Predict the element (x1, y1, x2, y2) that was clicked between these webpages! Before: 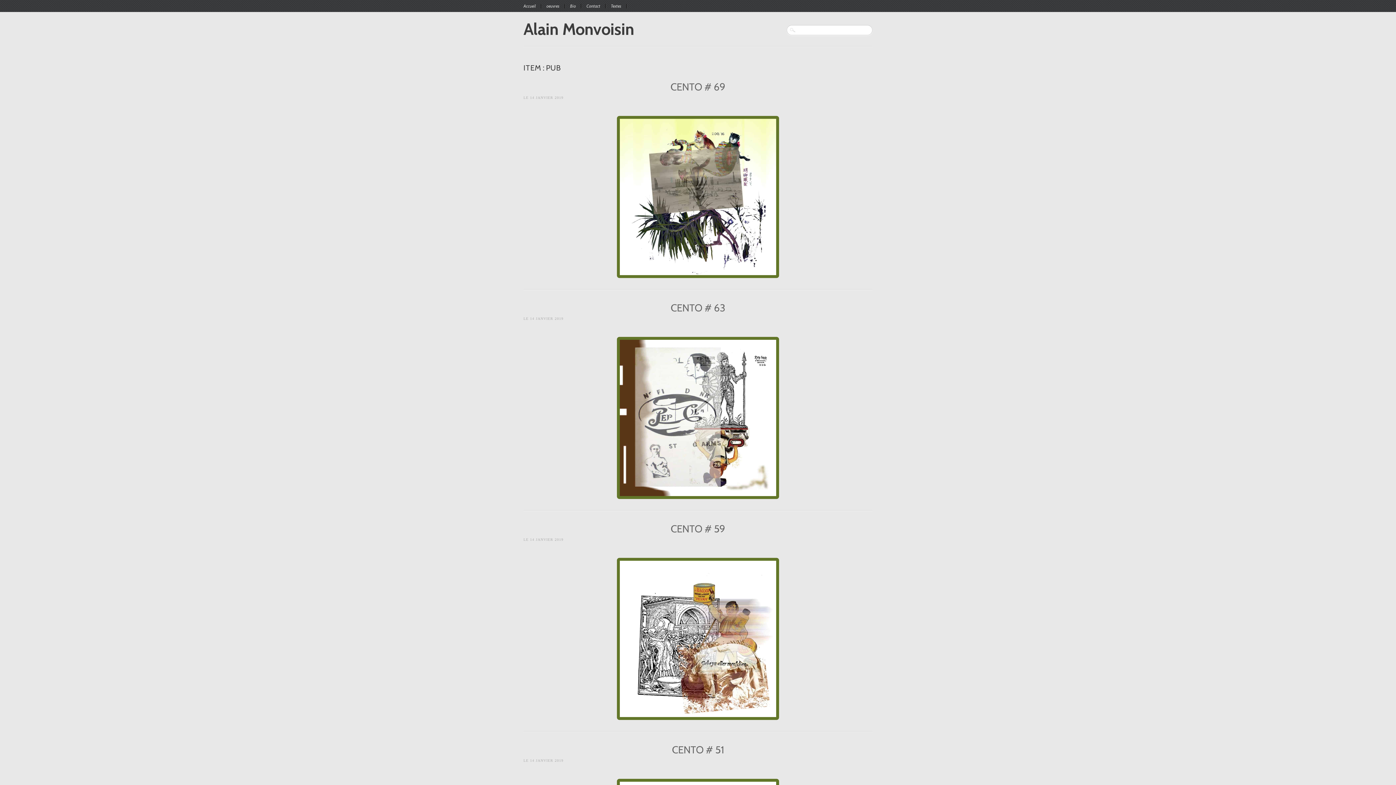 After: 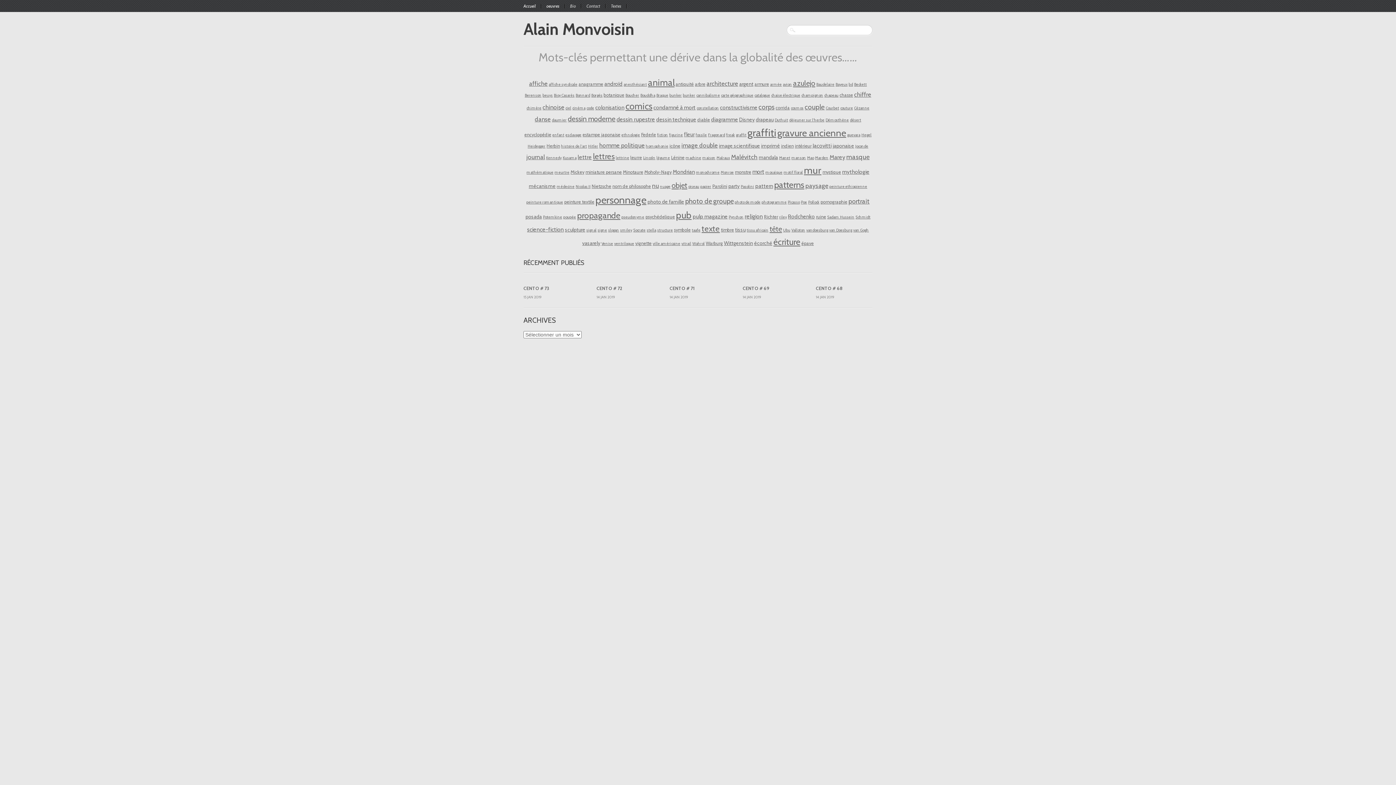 Action: bbox: (523, 19, 634, 38) label: Alain Monvoisin